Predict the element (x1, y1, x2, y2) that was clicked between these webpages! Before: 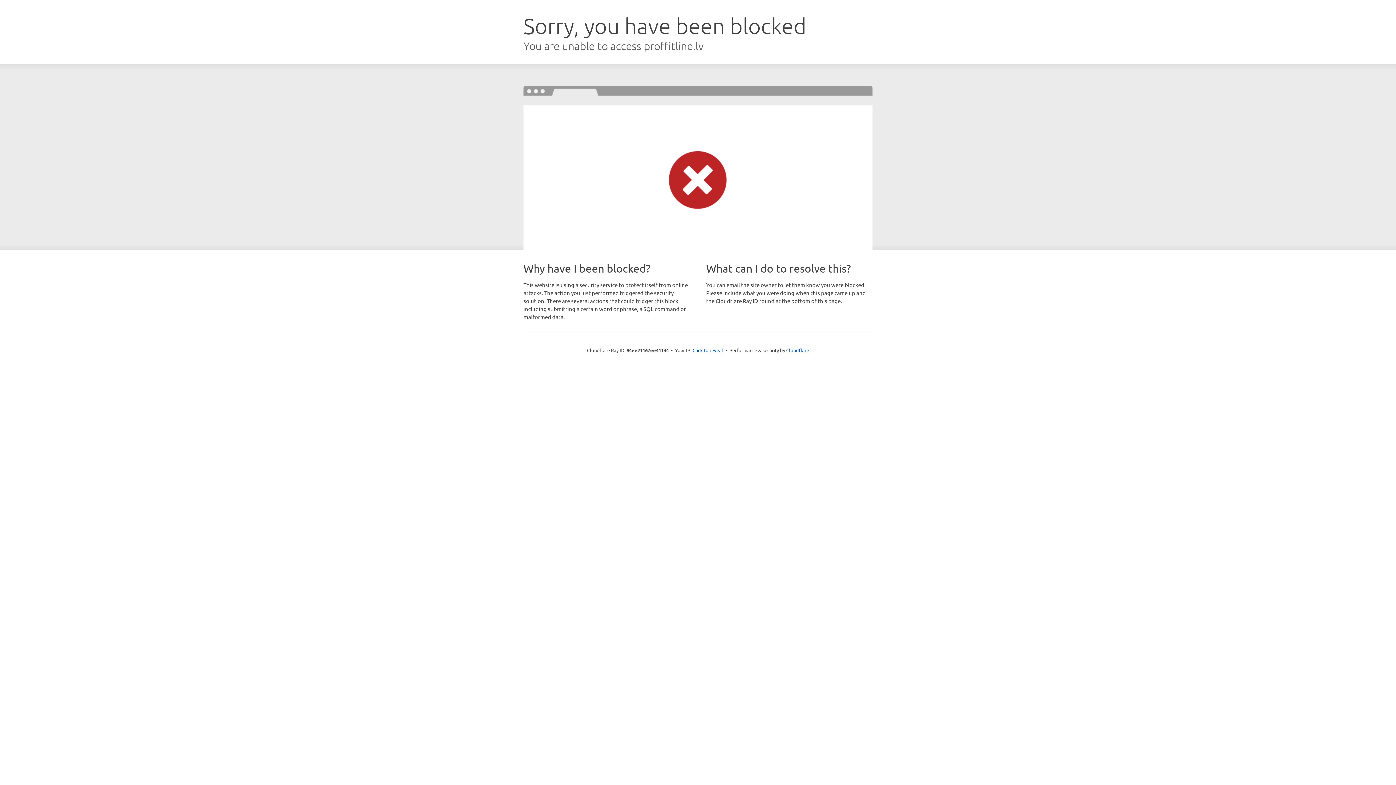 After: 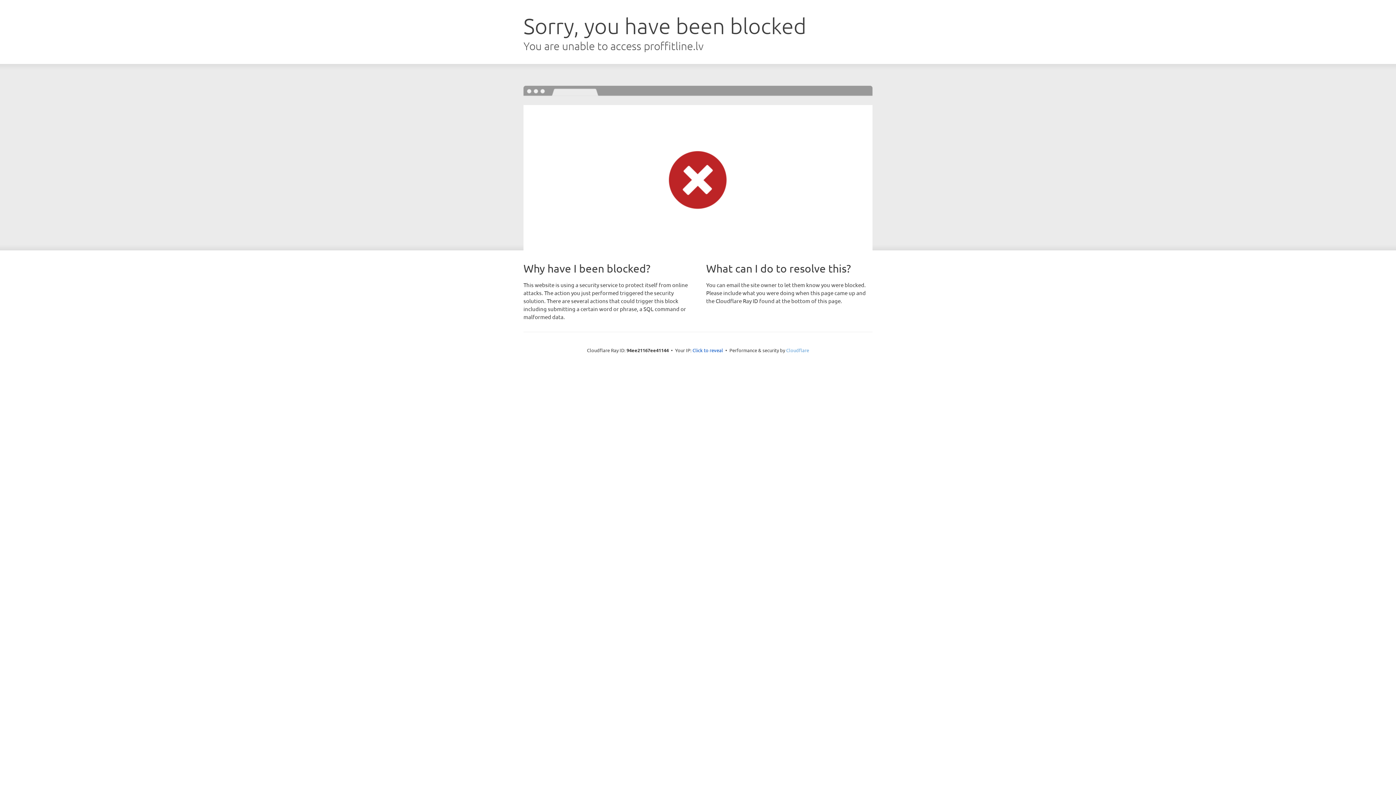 Action: bbox: (786, 347, 809, 353) label: Cloudflare